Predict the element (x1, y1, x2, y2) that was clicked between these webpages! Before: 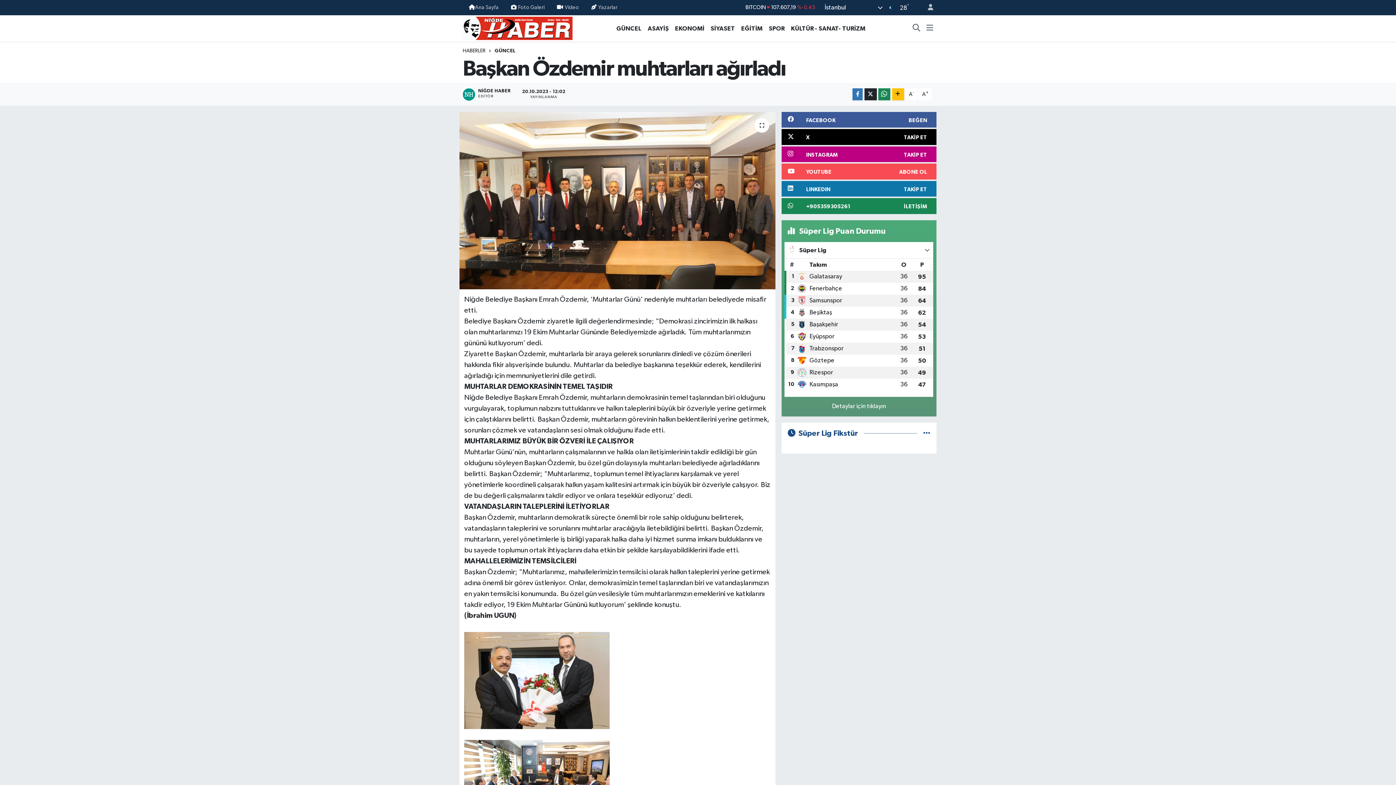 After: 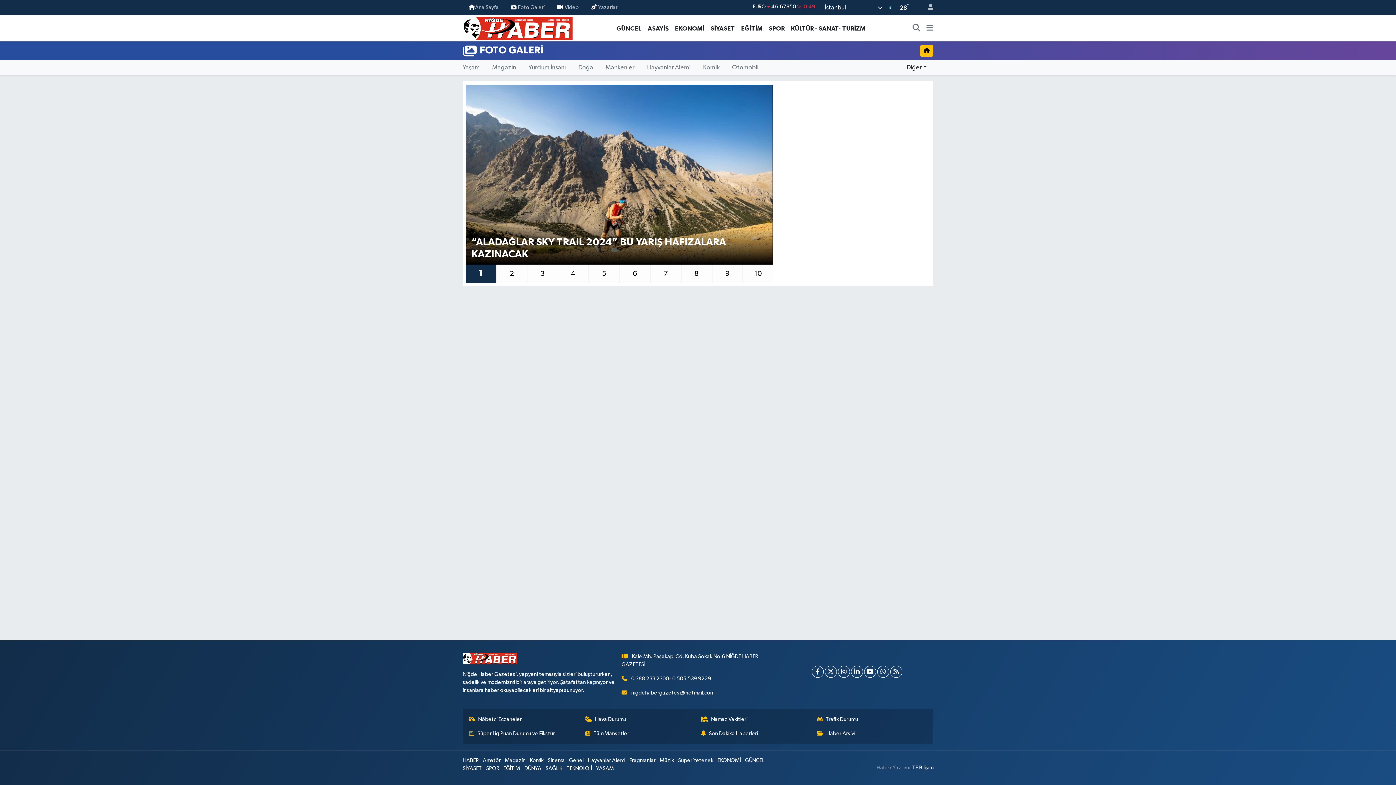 Action: label: Foto Galeri bbox: (505, 0, 550, 14)